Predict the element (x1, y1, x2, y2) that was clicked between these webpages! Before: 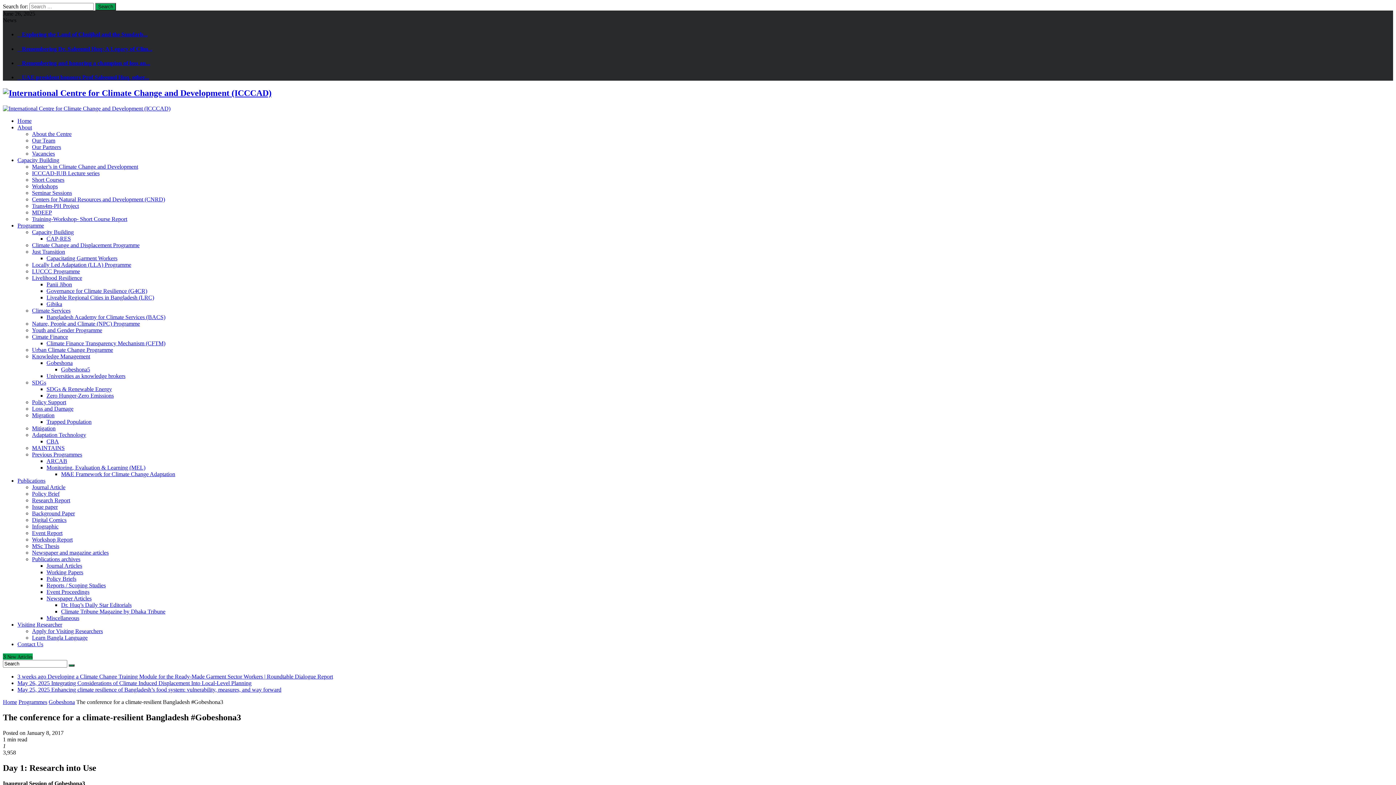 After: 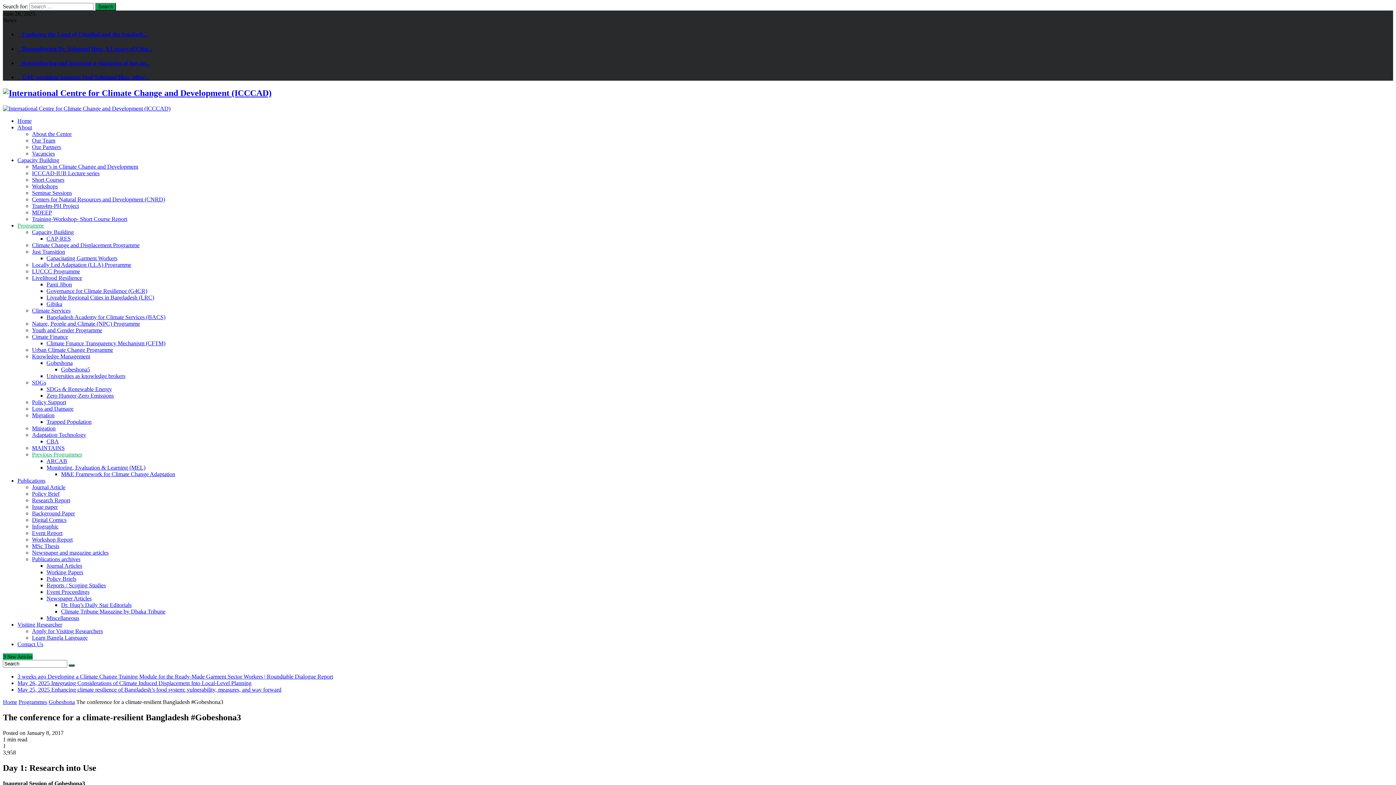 Action: label: Previous Programmes bbox: (32, 451, 82, 457)